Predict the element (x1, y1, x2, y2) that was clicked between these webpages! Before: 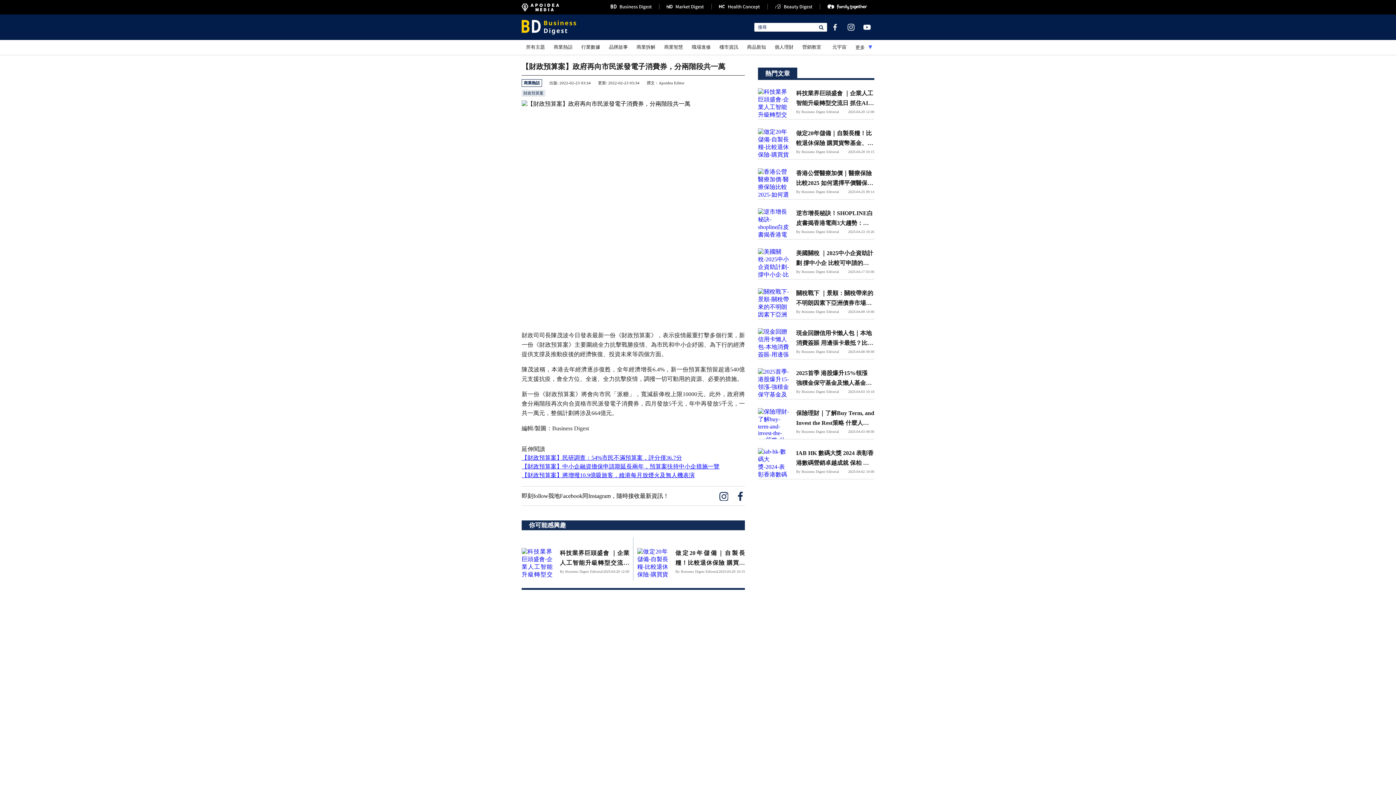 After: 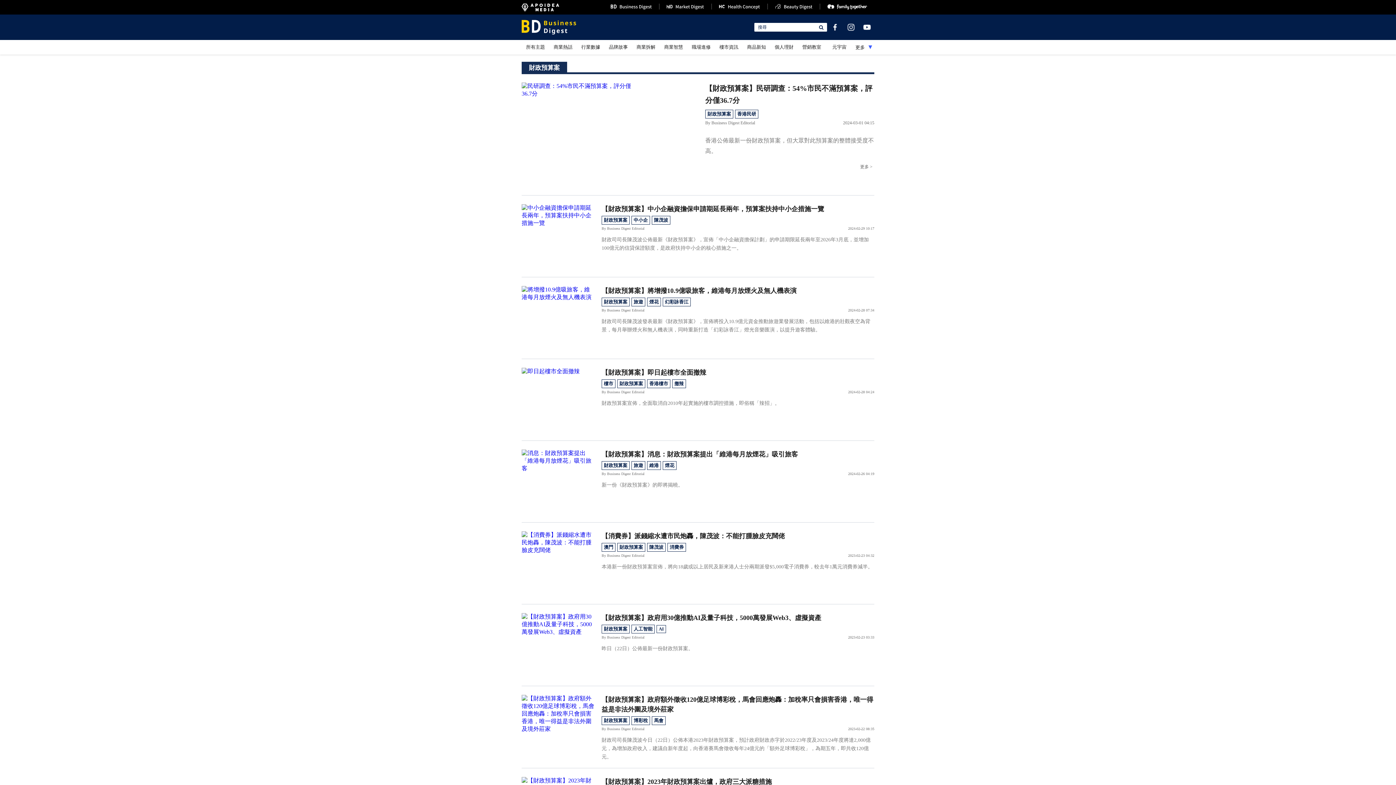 Action: bbox: (521, 89, 545, 96) label: 財政預算案